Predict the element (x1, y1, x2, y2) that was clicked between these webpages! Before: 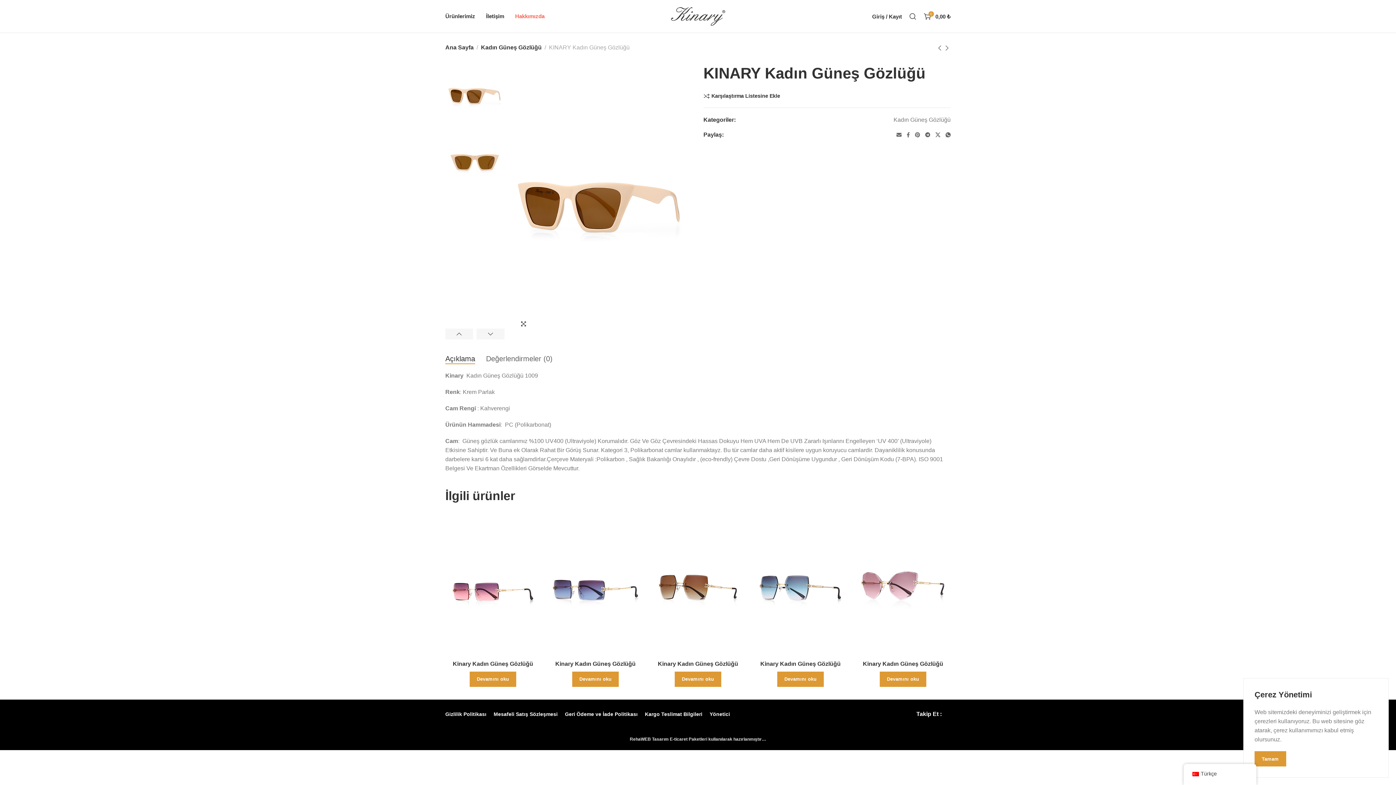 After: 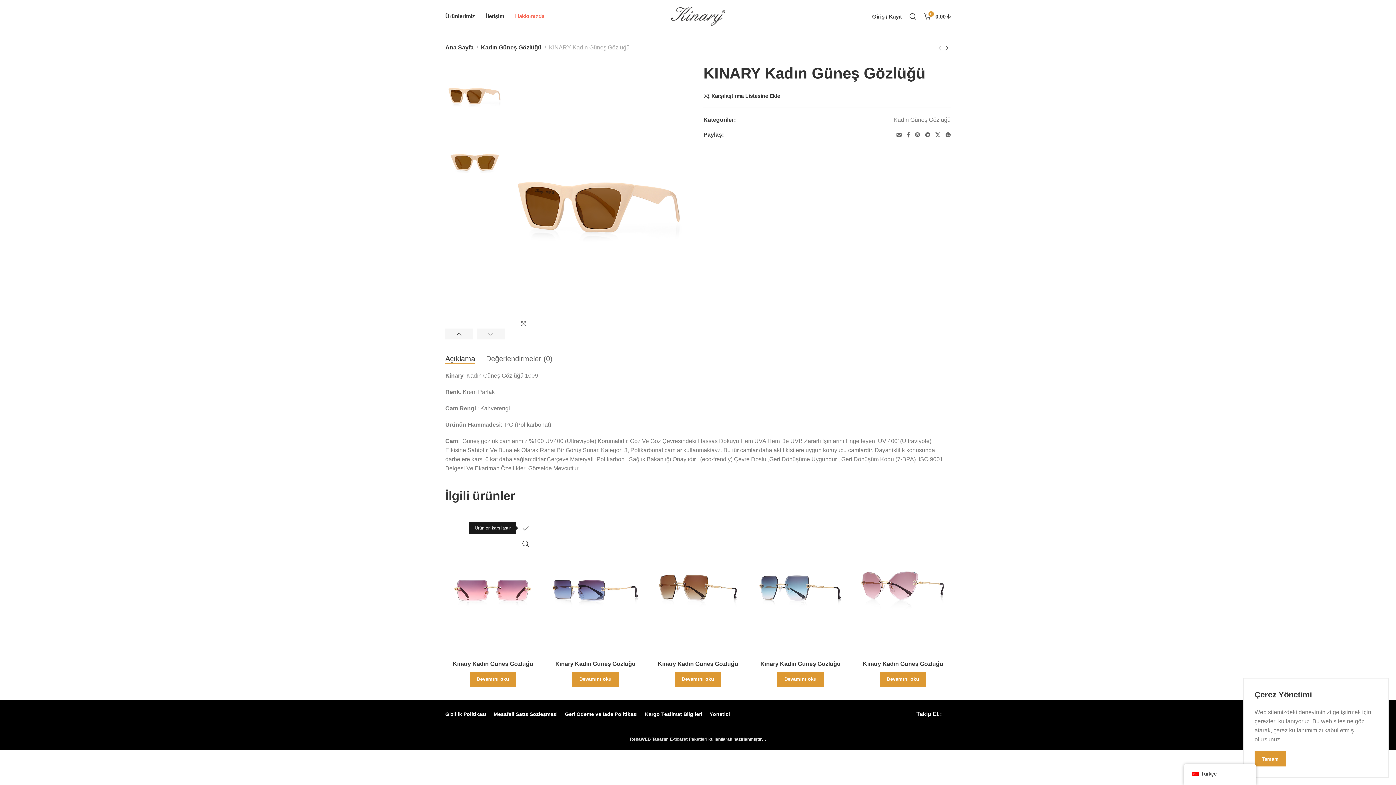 Action: bbox: (527, 521, 542, 536) label: Karşılaştırma Listesine Ekle